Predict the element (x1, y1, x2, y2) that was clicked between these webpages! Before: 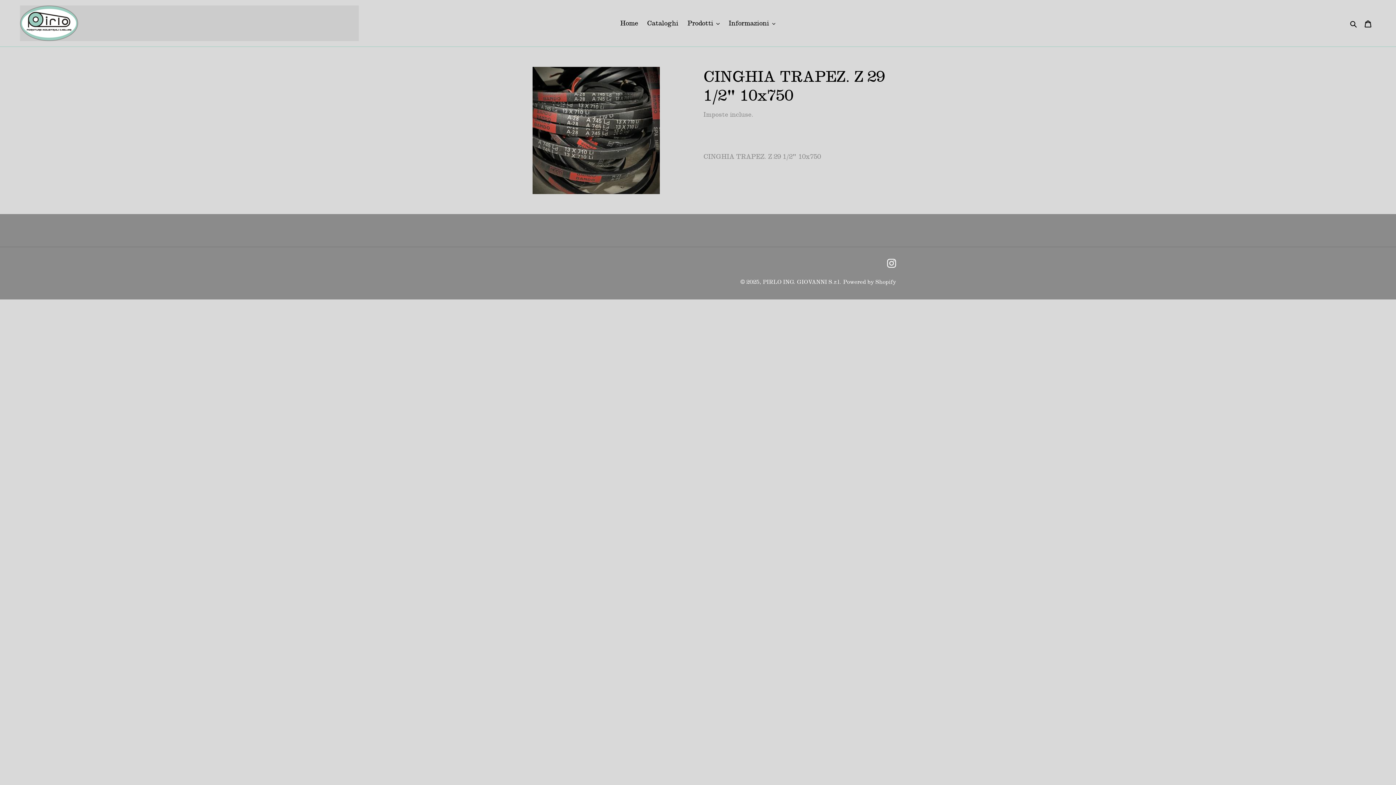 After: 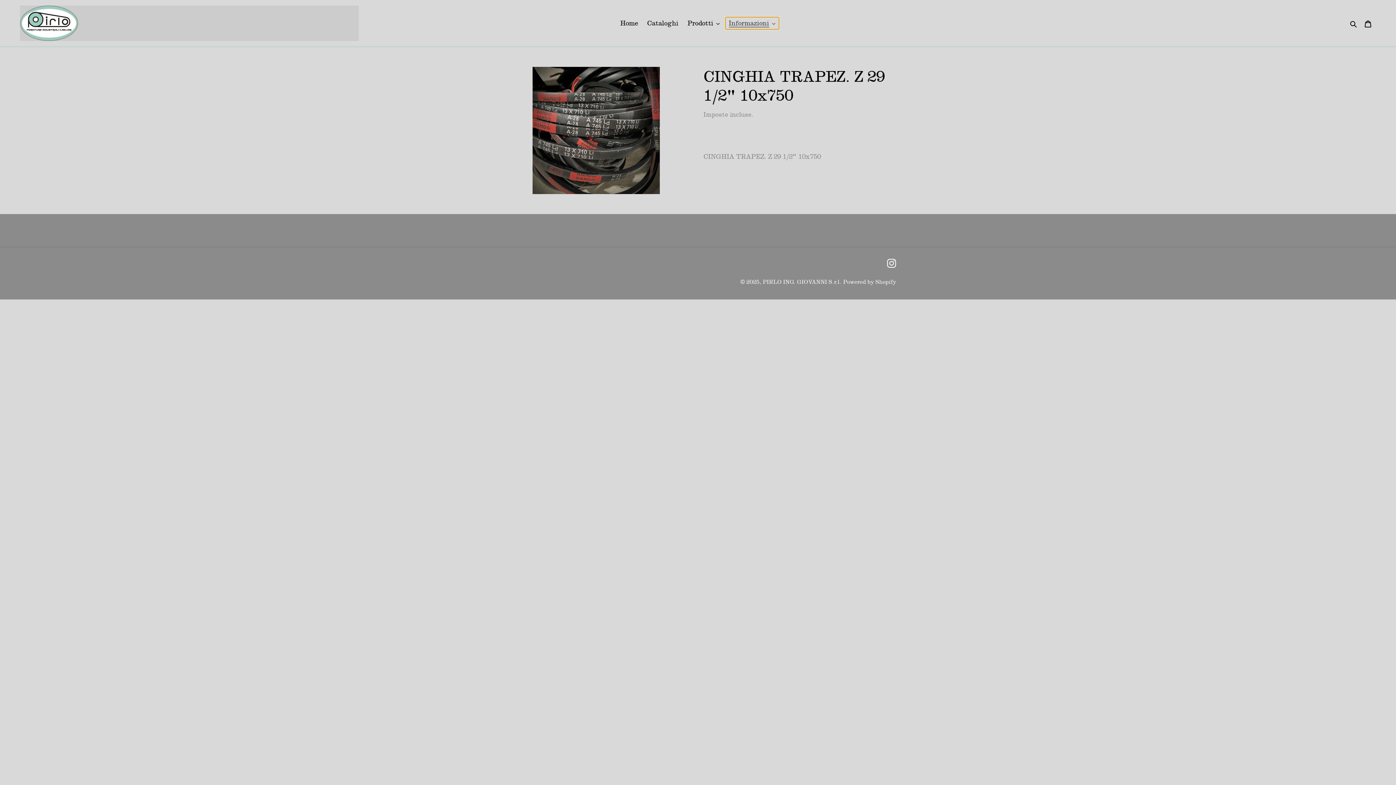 Action: label: Informazioni bbox: (725, 17, 779, 29)